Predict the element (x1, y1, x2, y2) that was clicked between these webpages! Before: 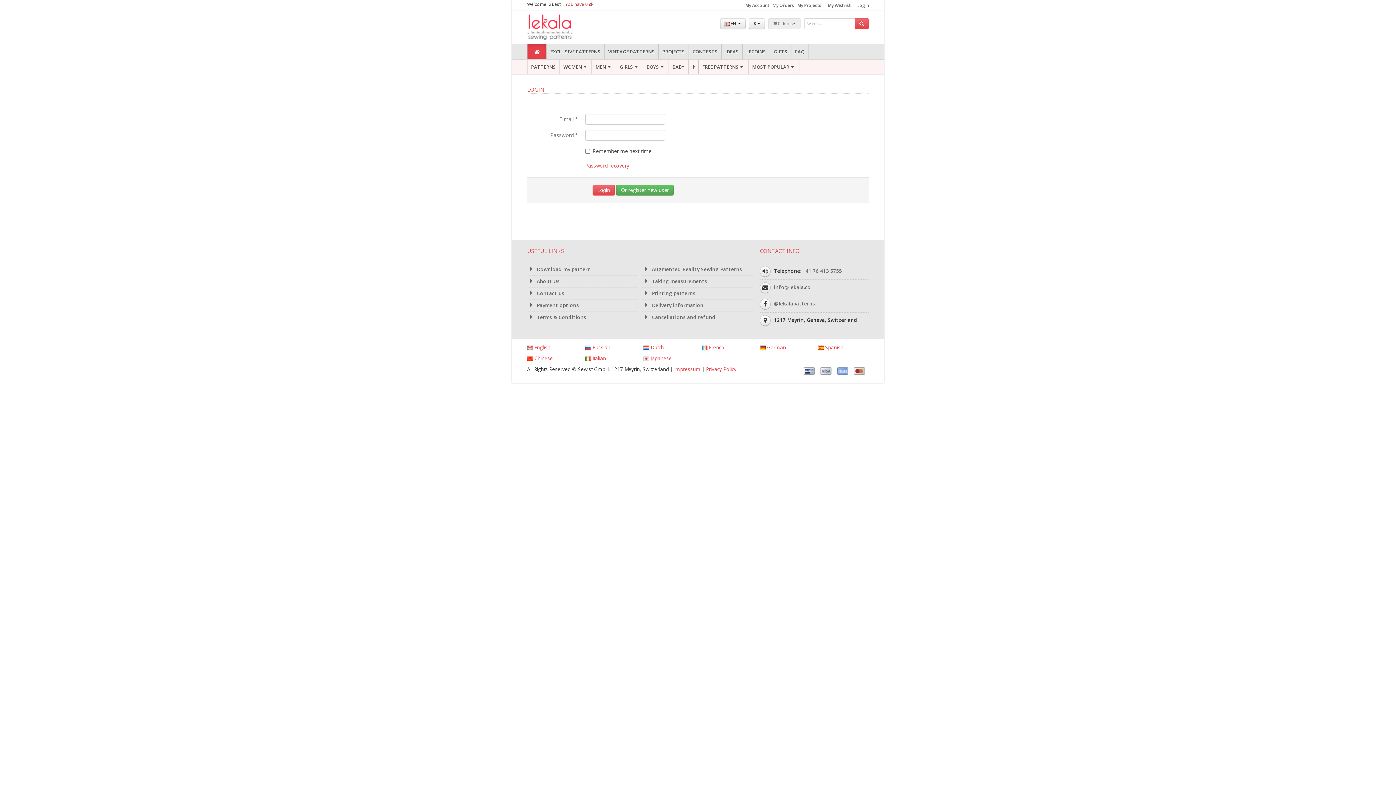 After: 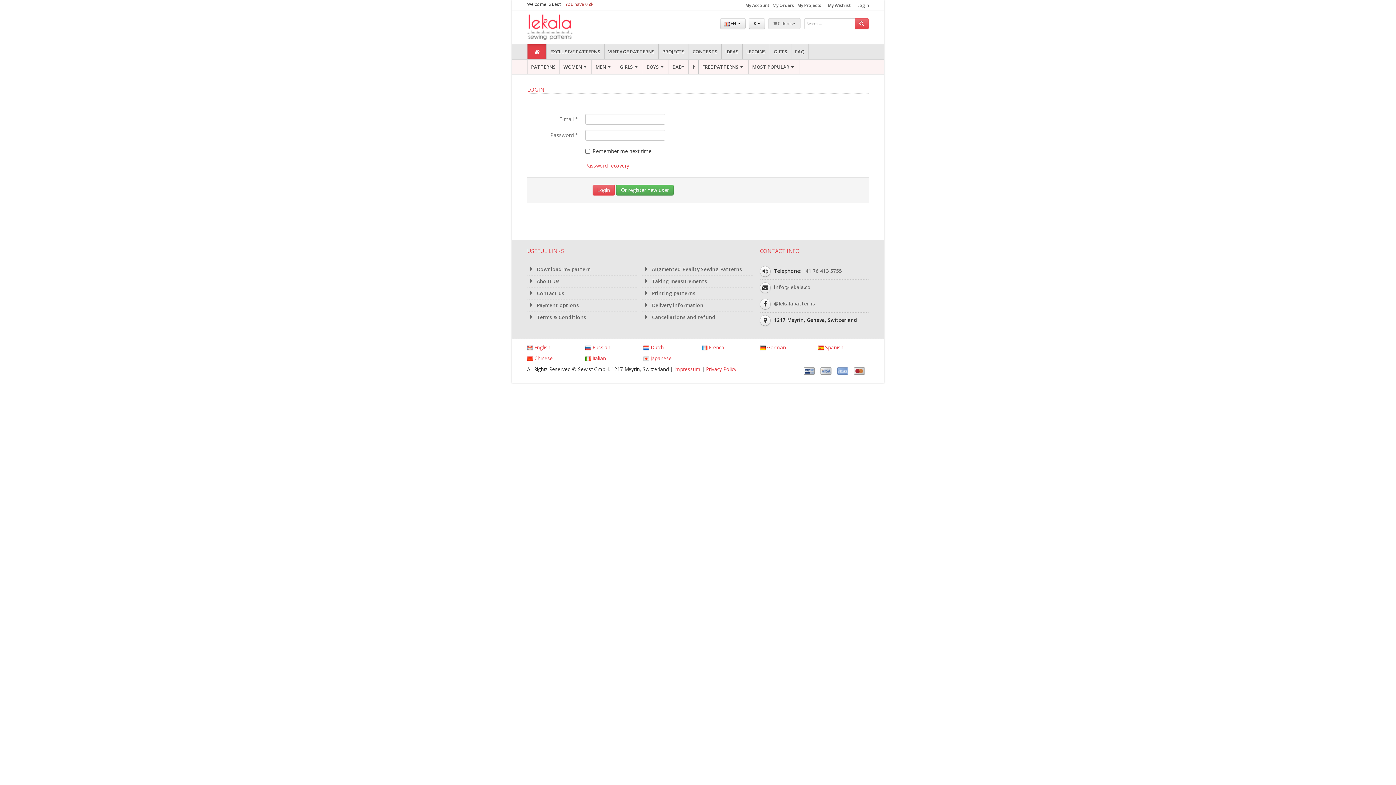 Action: bbox: (772, 2, 794, 8) label: My Orders